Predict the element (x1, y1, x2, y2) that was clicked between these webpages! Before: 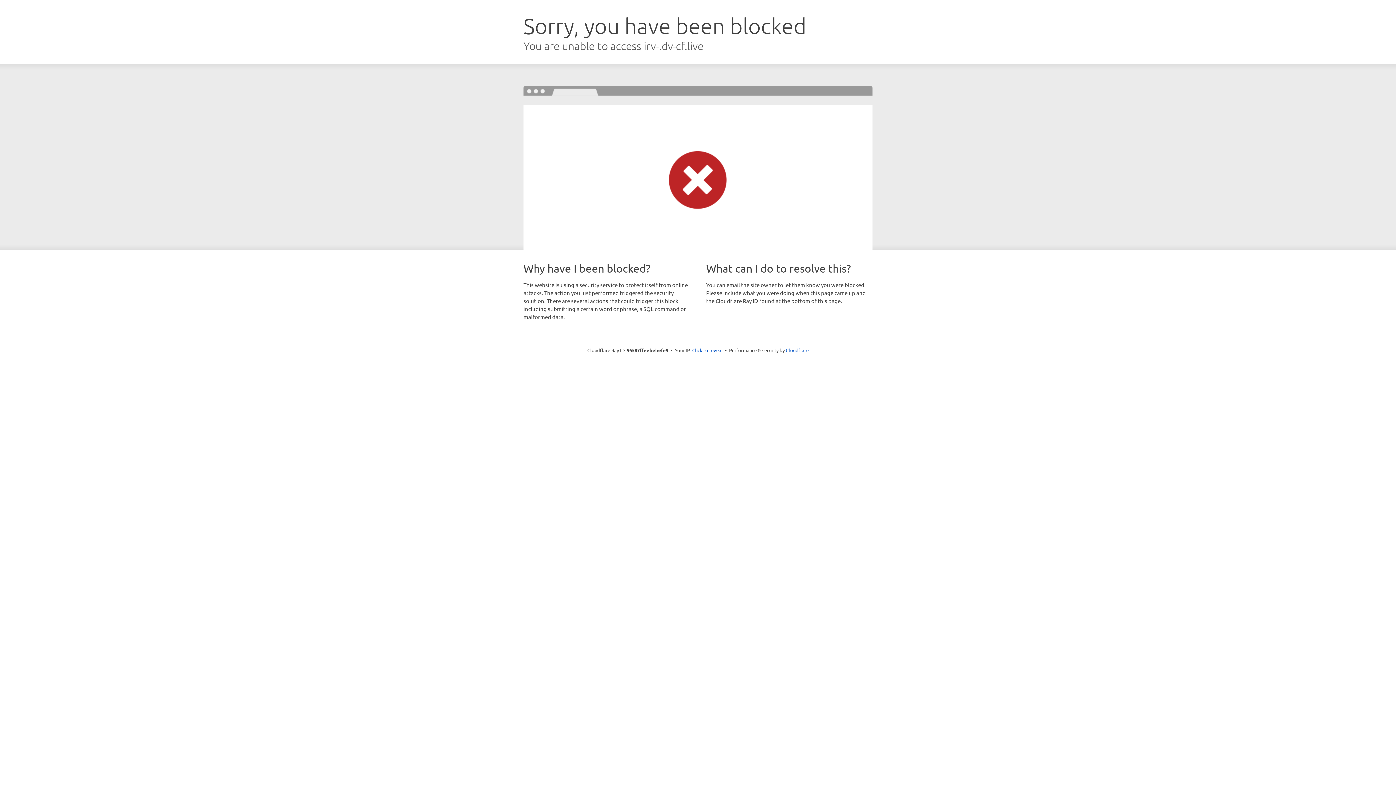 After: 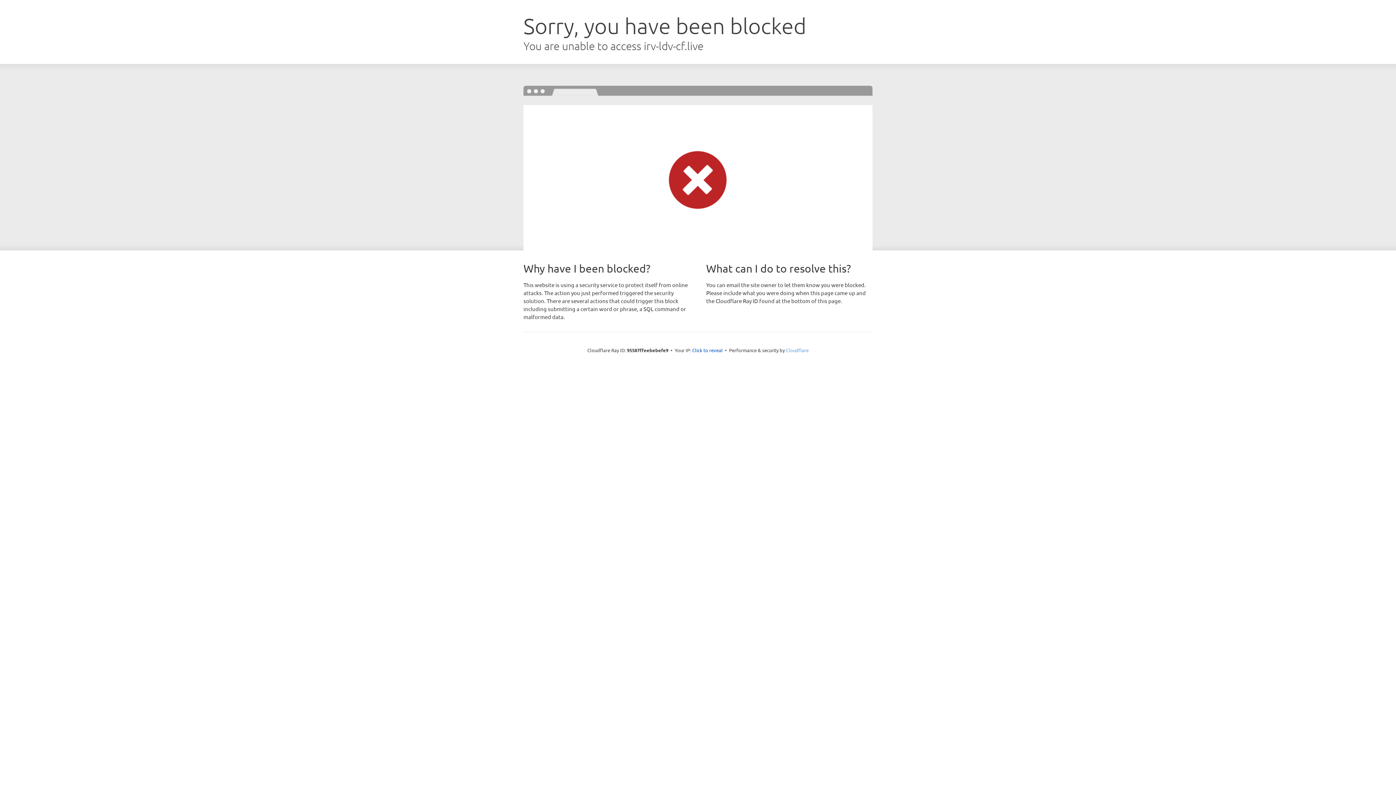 Action: bbox: (786, 347, 808, 353) label: Cloudflare